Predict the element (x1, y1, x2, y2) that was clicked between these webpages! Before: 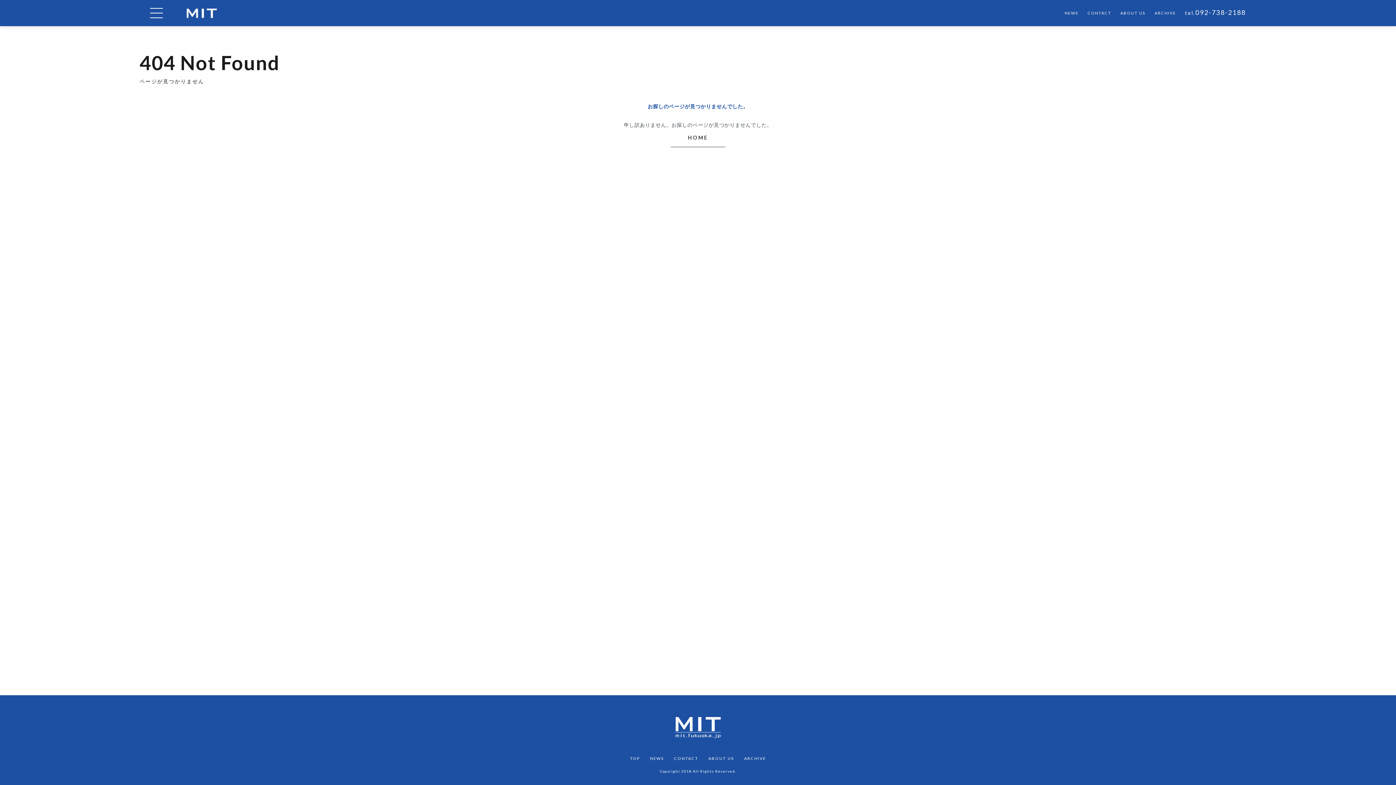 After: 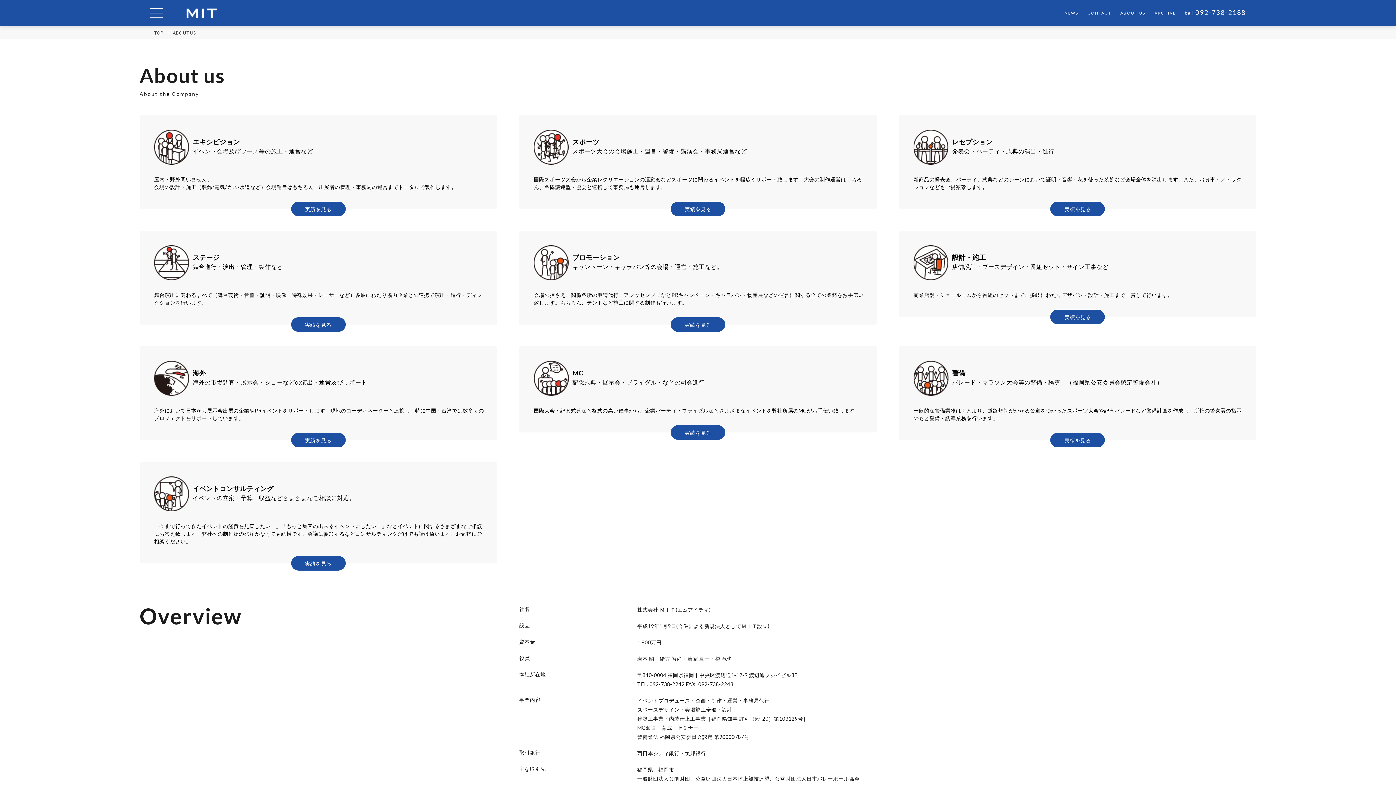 Action: label: ABOUT US bbox: (1120, 0, 1145, 26)